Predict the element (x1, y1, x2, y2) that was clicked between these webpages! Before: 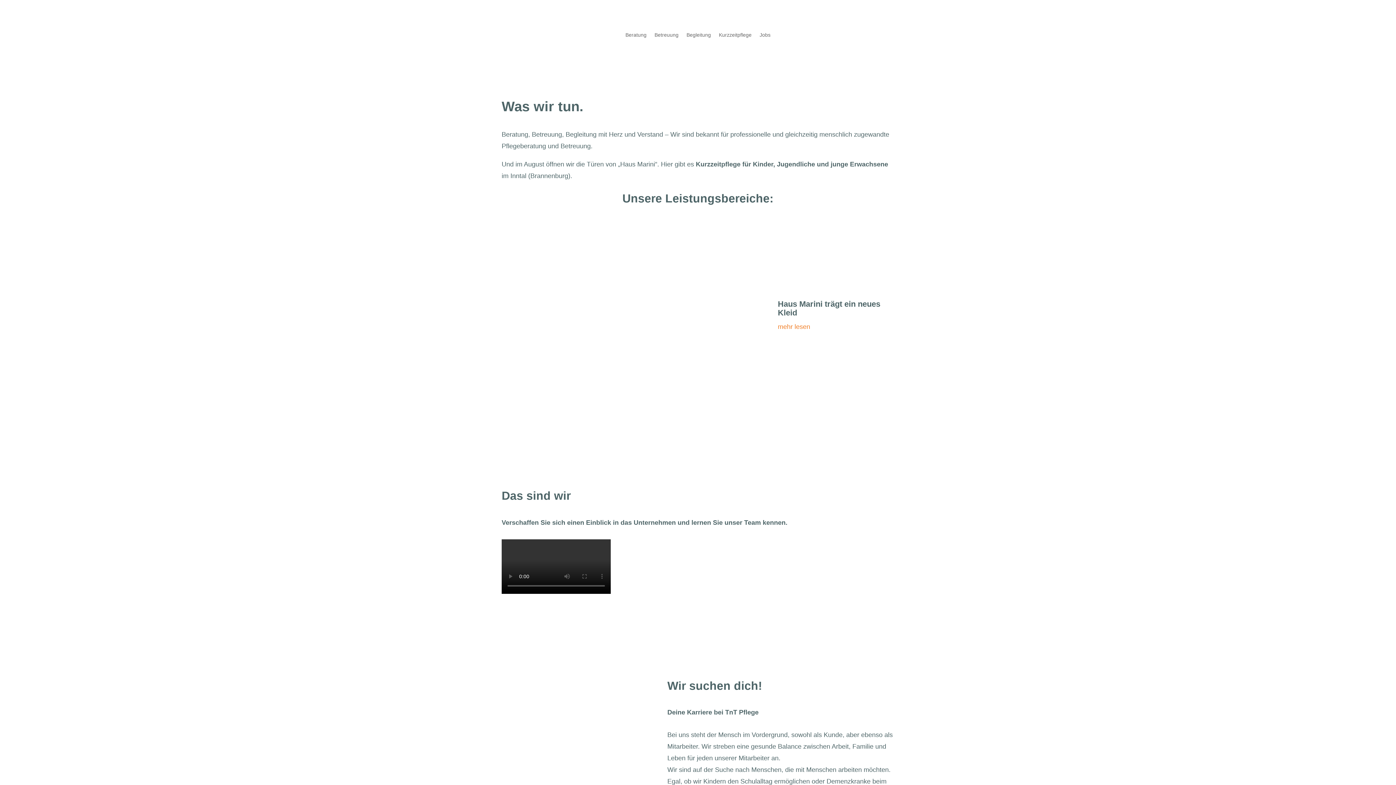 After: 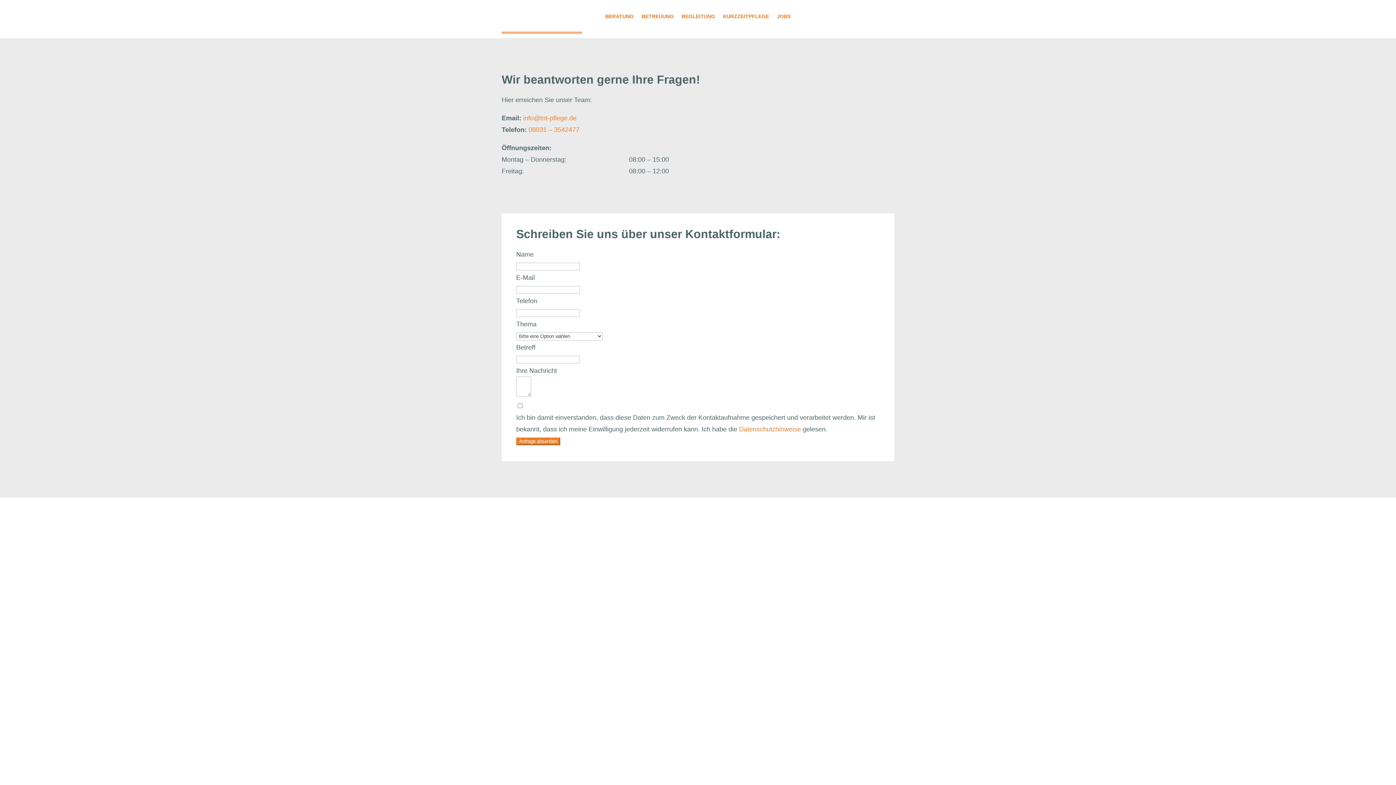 Action: label: Jetzt Kontakt aufnehmen bbox: (501, 607, 598, 621)